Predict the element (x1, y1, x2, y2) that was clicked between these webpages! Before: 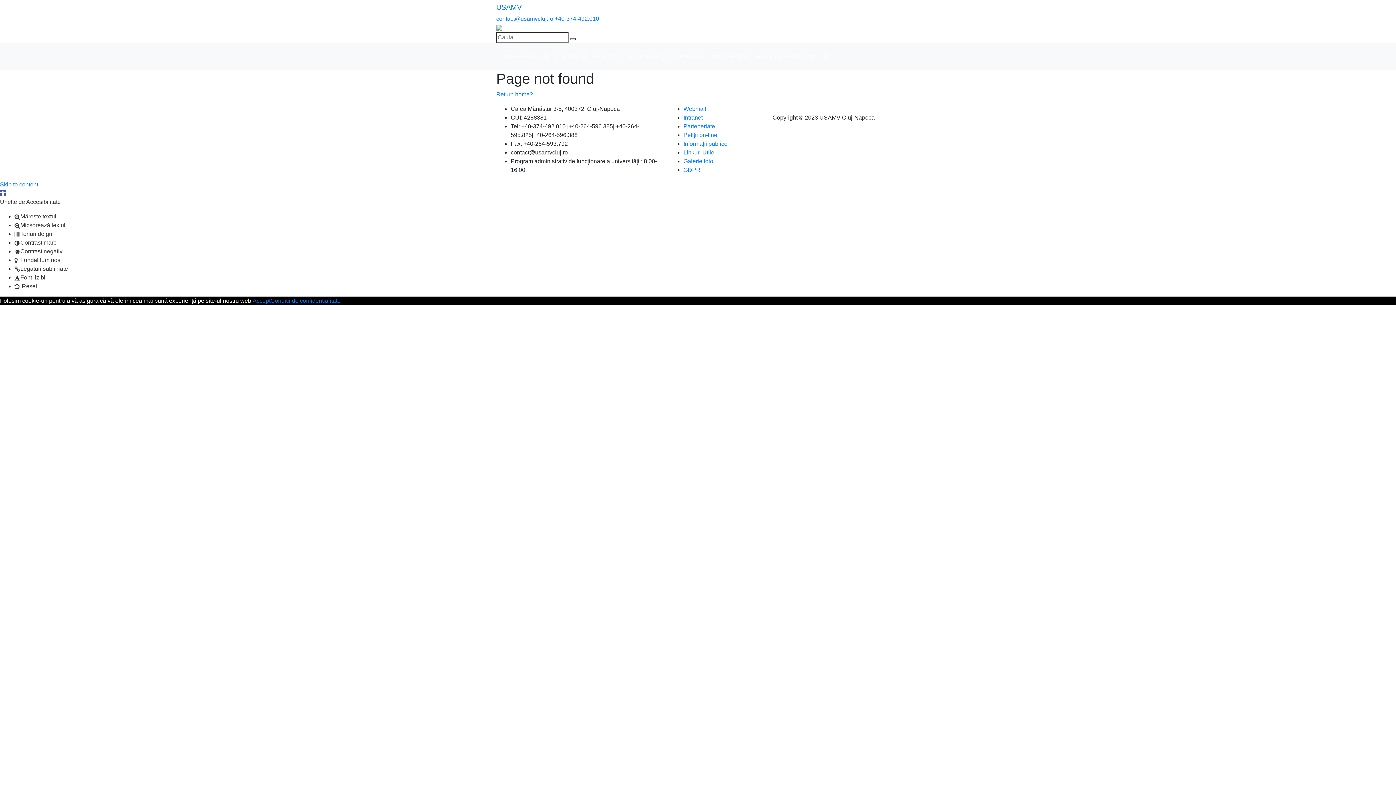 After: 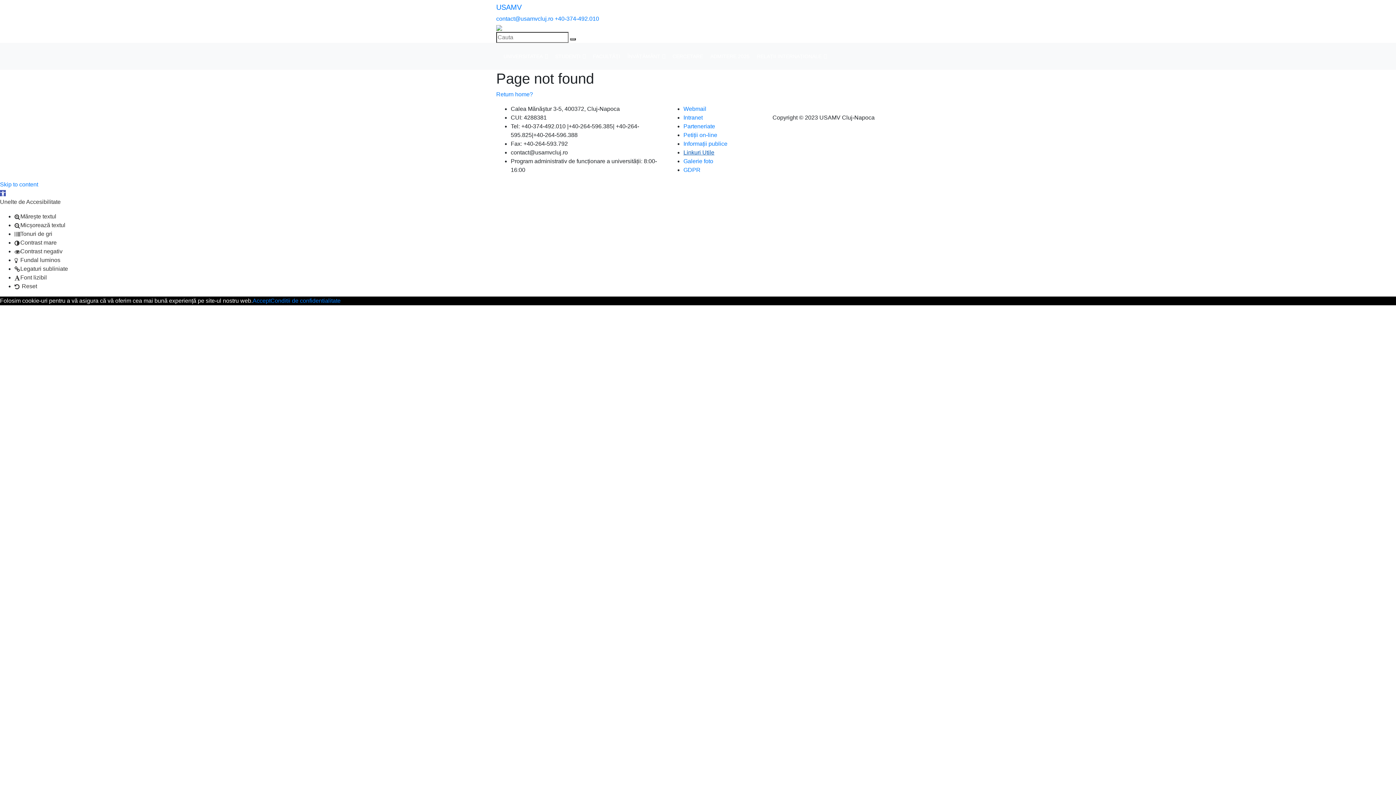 Action: label: Linkuri Utile bbox: (683, 149, 714, 155)